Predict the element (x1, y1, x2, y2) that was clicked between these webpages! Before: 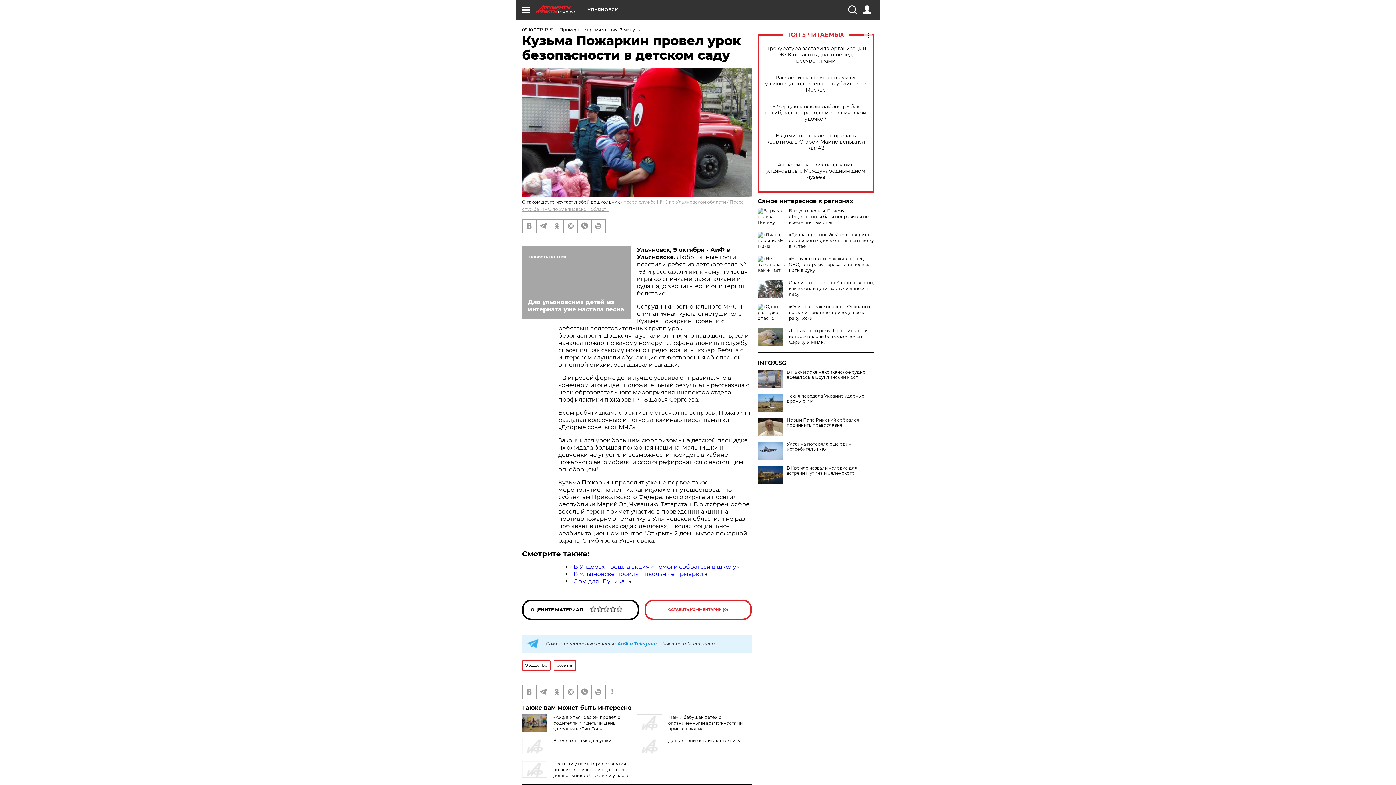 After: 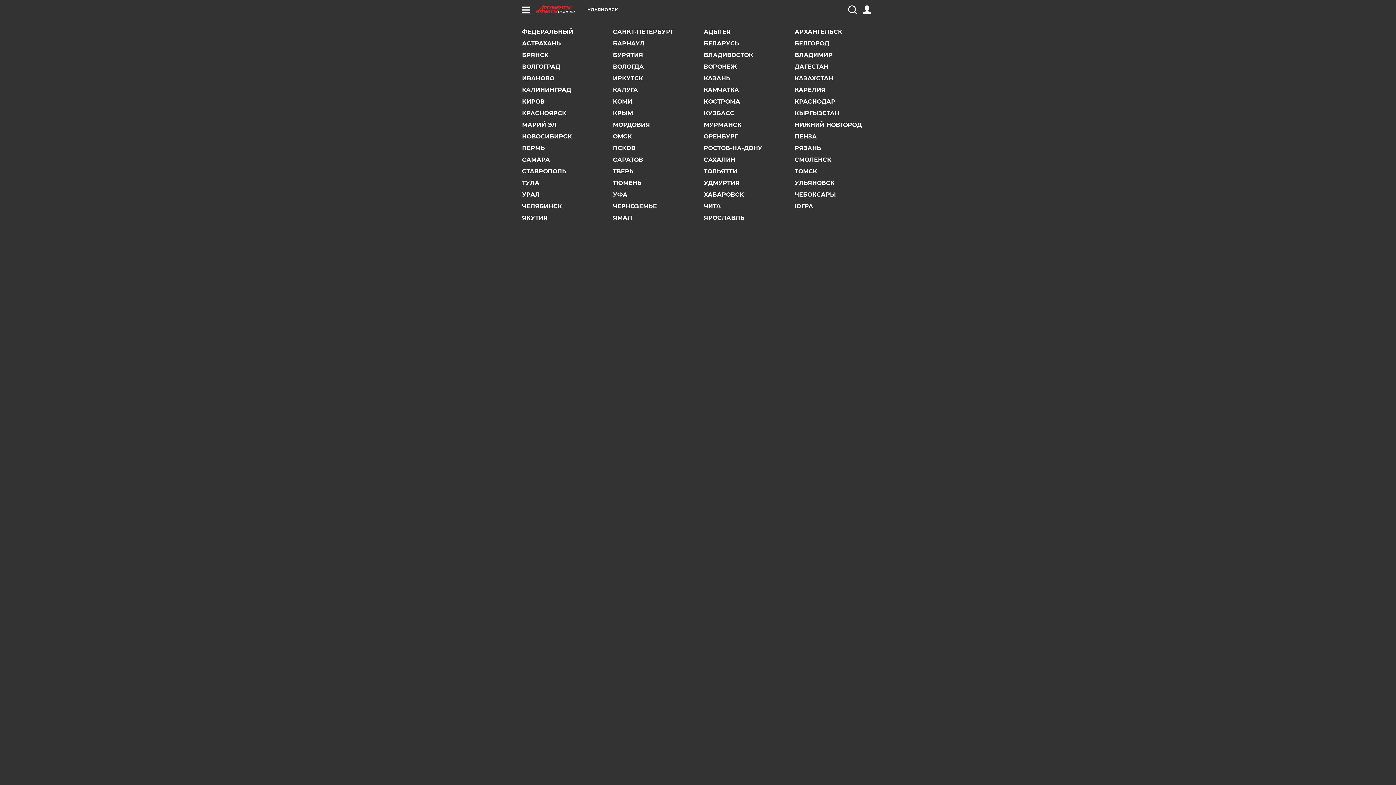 Action: bbox: (587, 7, 618, 12) label: УЛЬЯНОВСК